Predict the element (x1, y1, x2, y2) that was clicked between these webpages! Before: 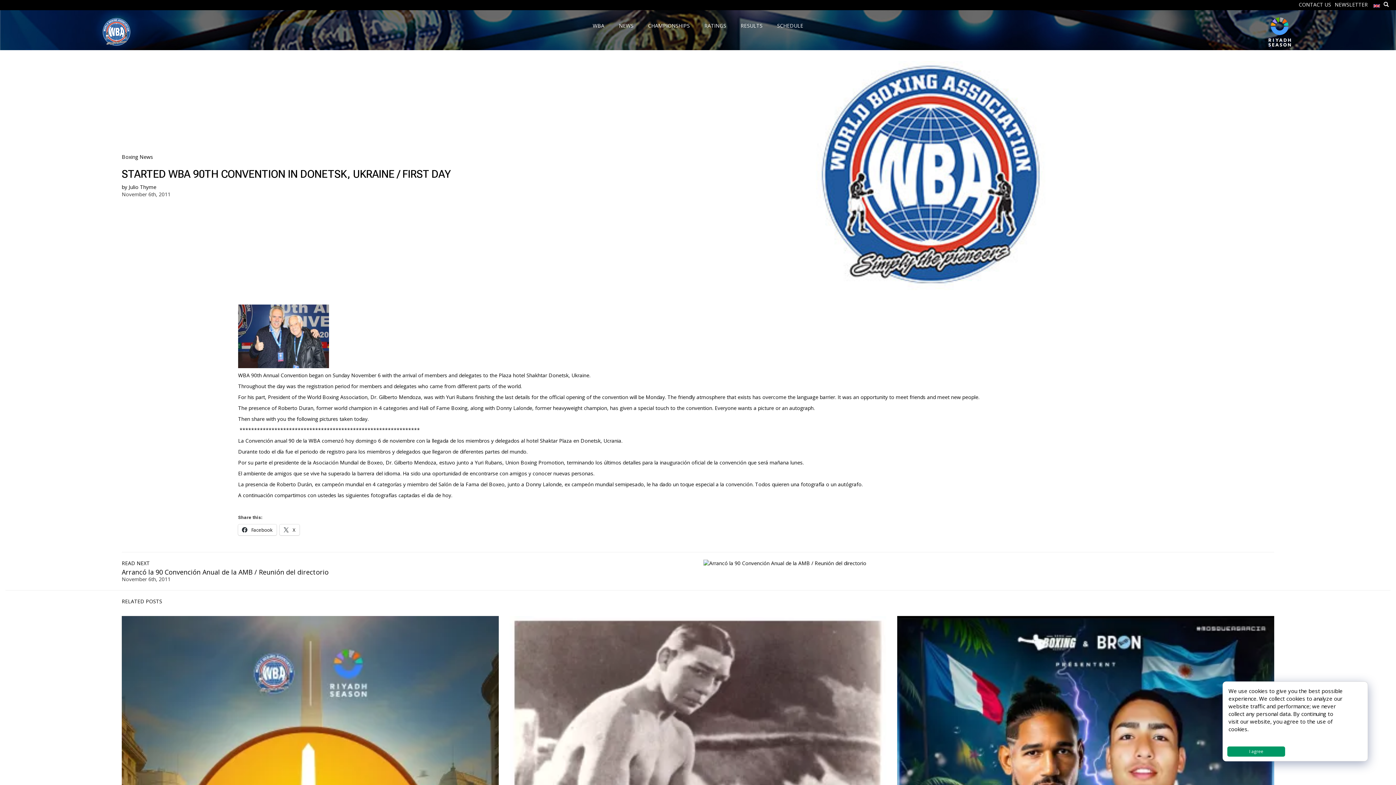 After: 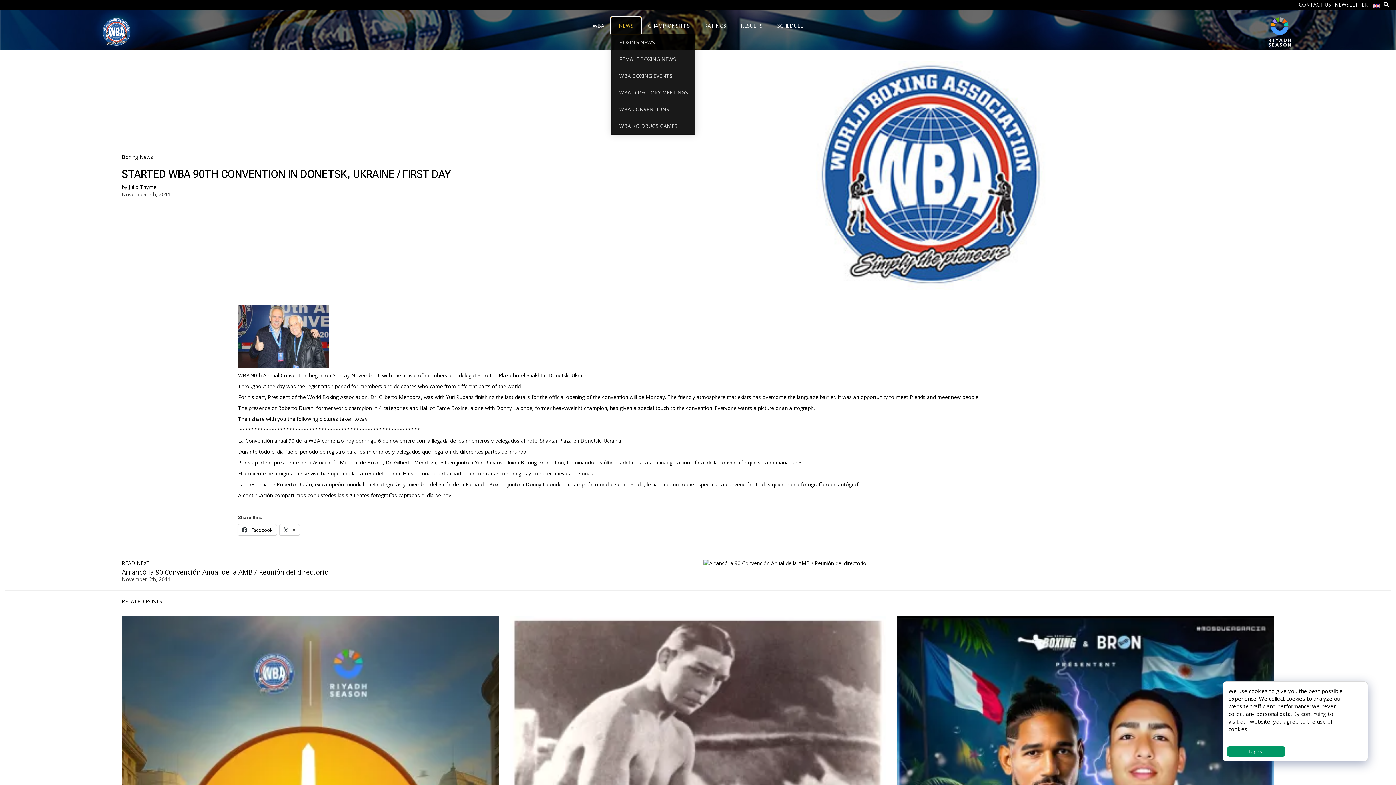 Action: label: NEWS bbox: (611, 17, 640, 34)